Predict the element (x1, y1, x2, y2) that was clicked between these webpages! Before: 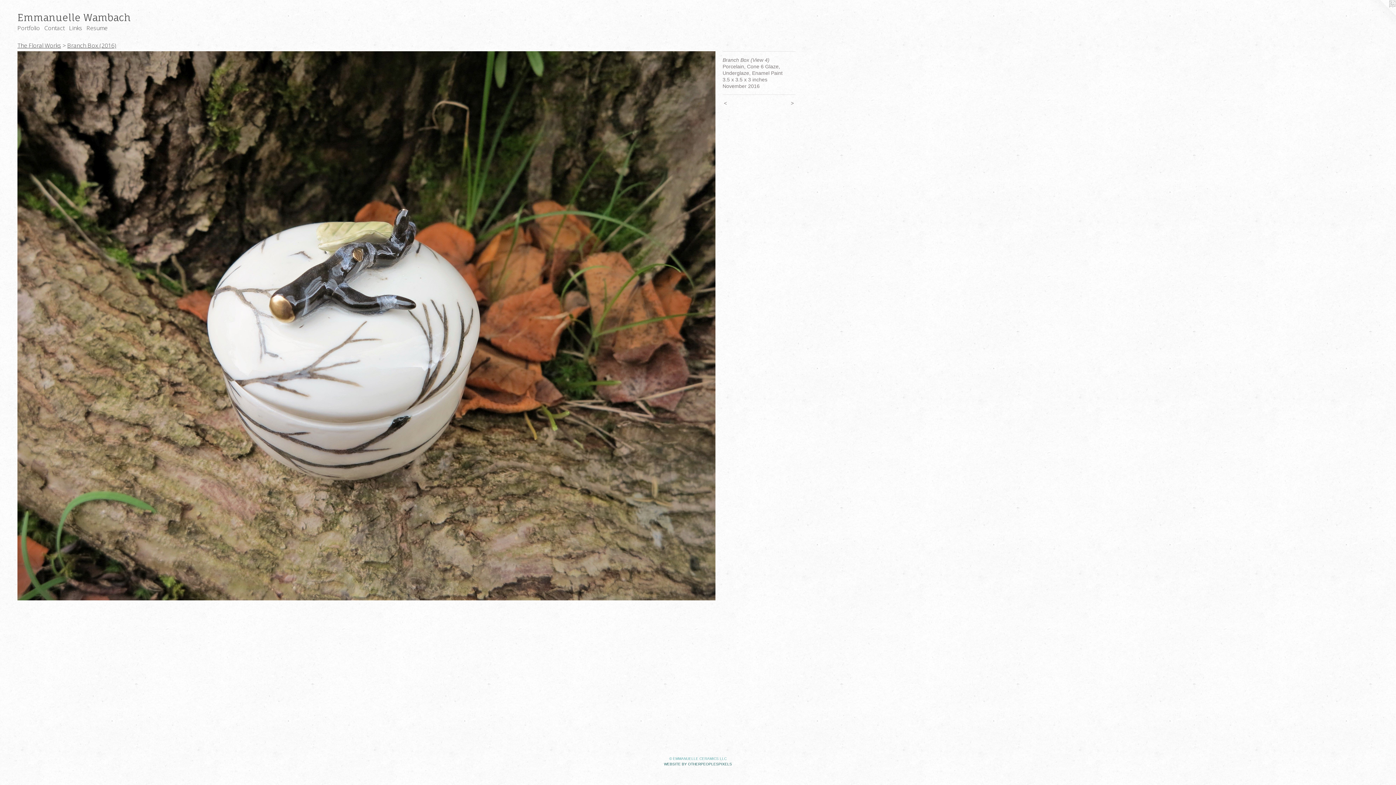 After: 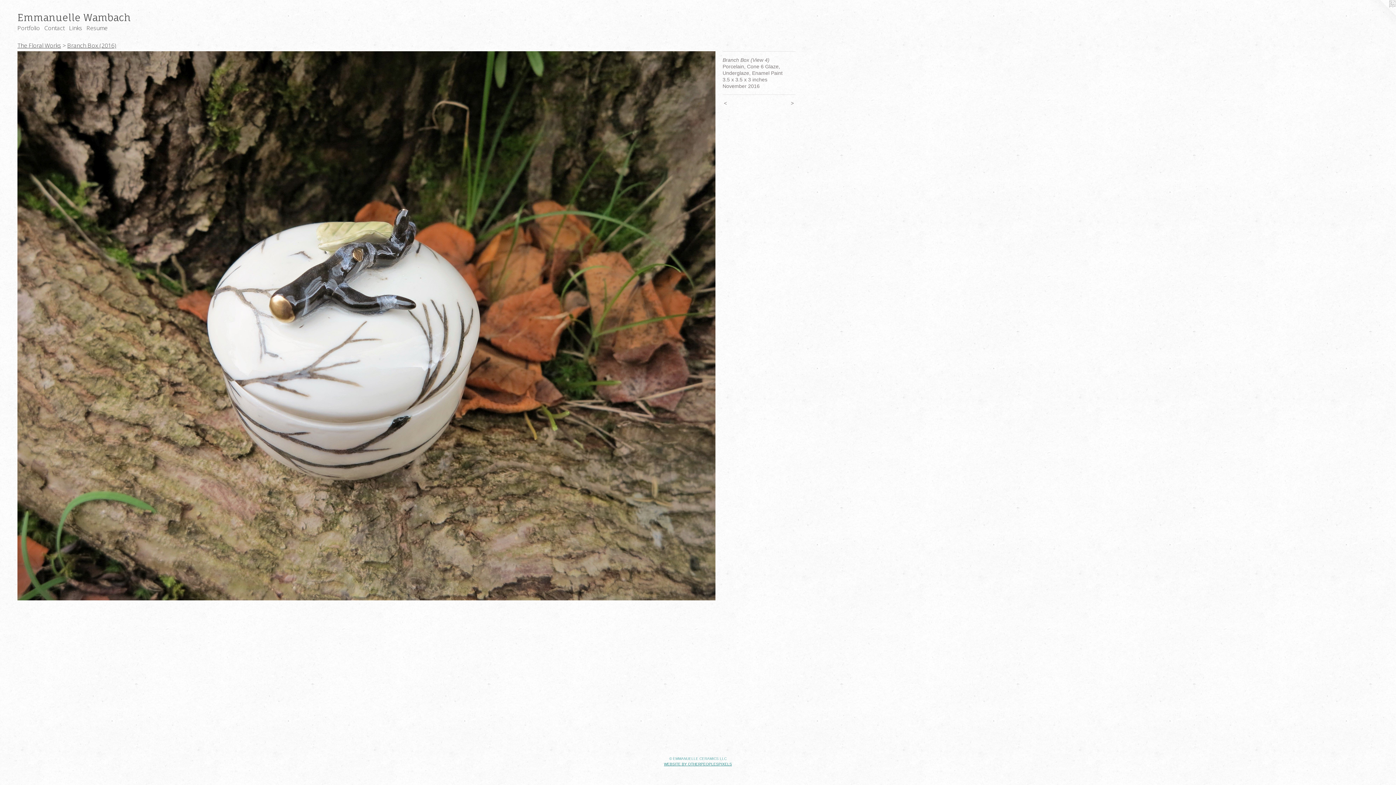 Action: bbox: (664, 762, 732, 766) label: WEBSITE BY OTHERPEOPLESPIXELS